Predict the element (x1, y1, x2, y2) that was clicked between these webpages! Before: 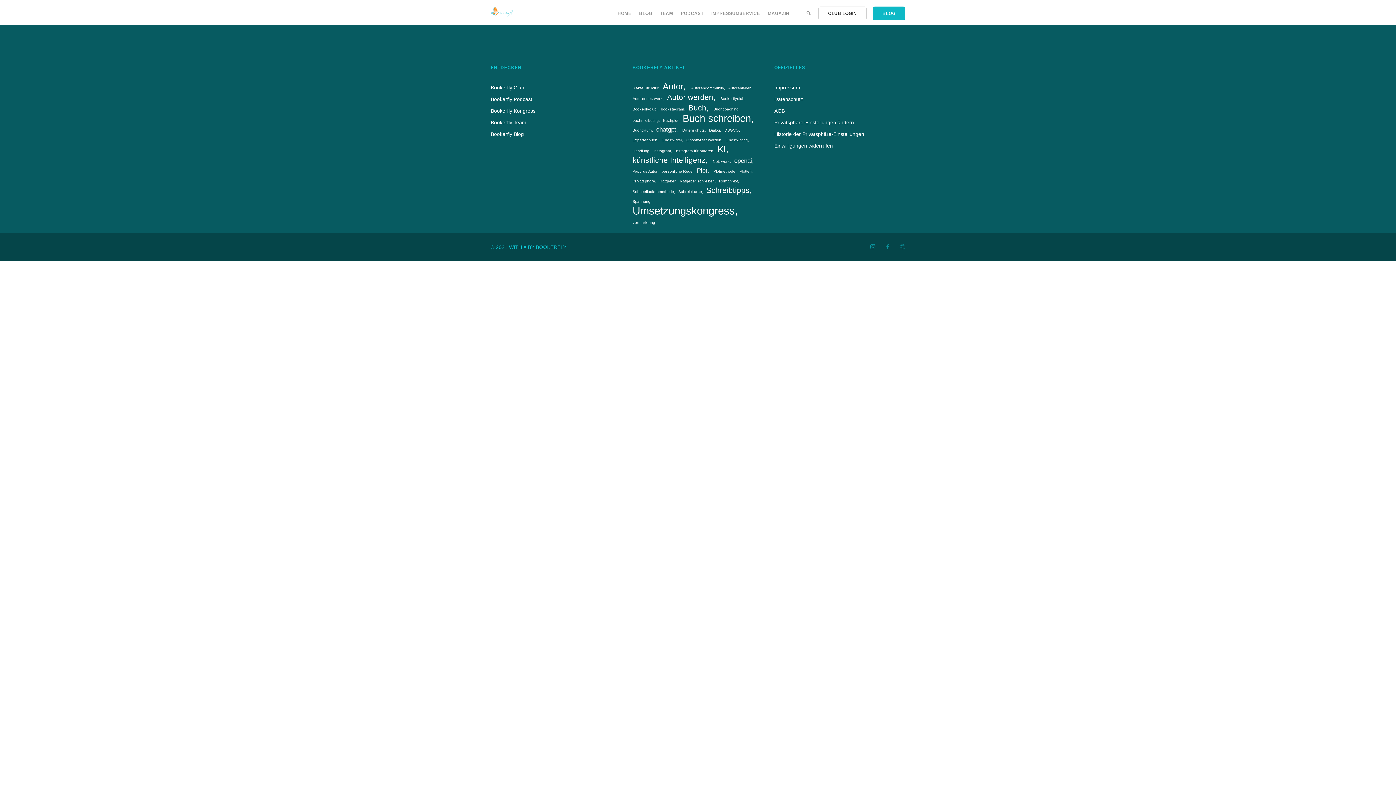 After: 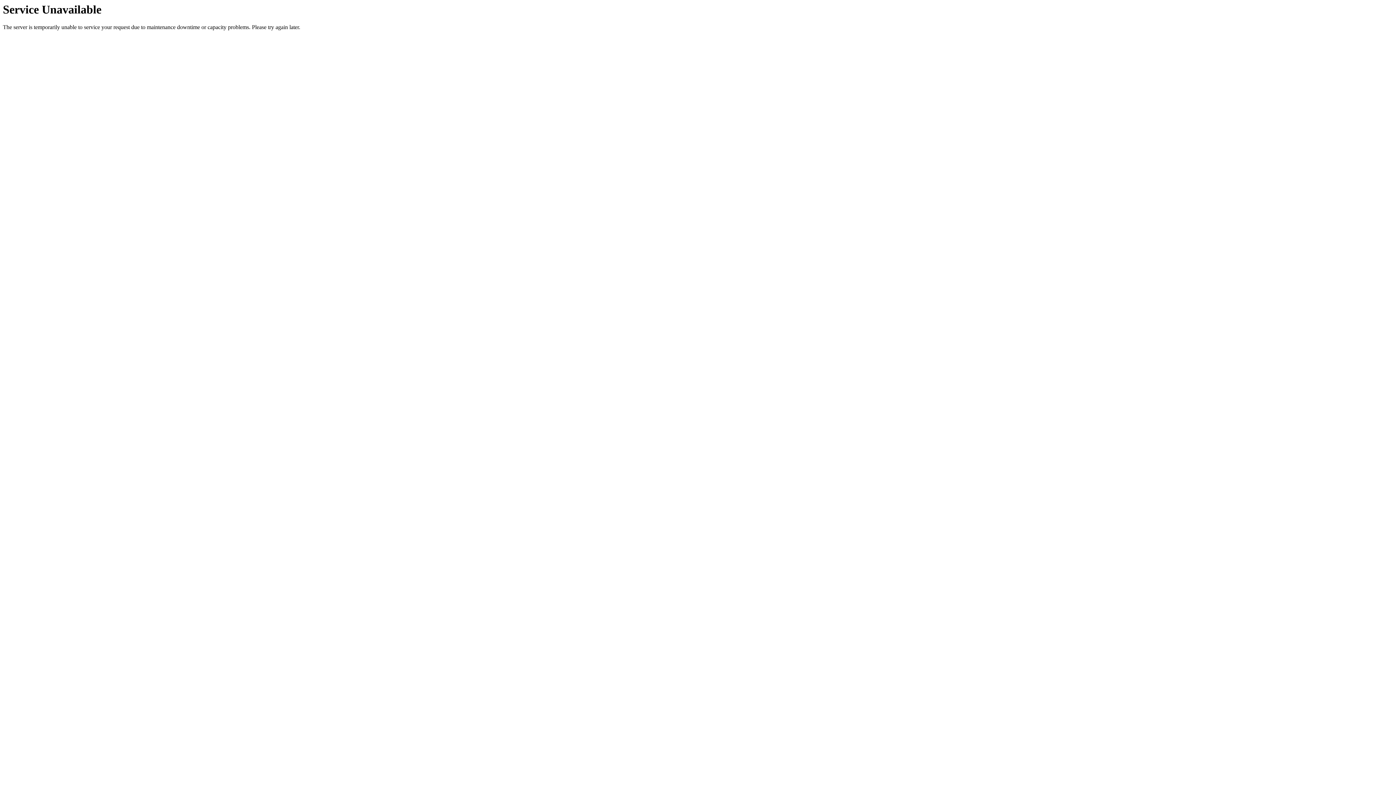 Action: label: Schreibtipps (3 Einträge) bbox: (706, 186, 751, 194)